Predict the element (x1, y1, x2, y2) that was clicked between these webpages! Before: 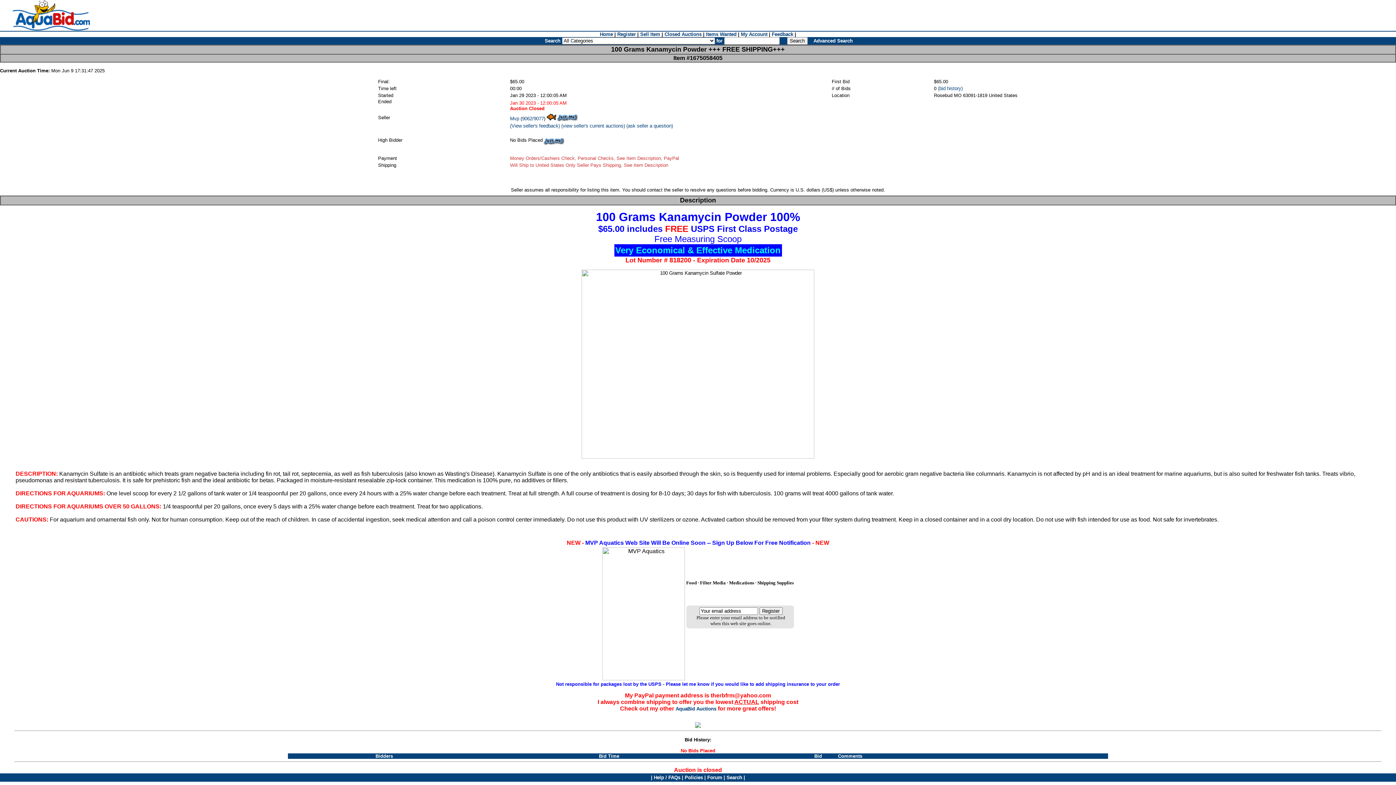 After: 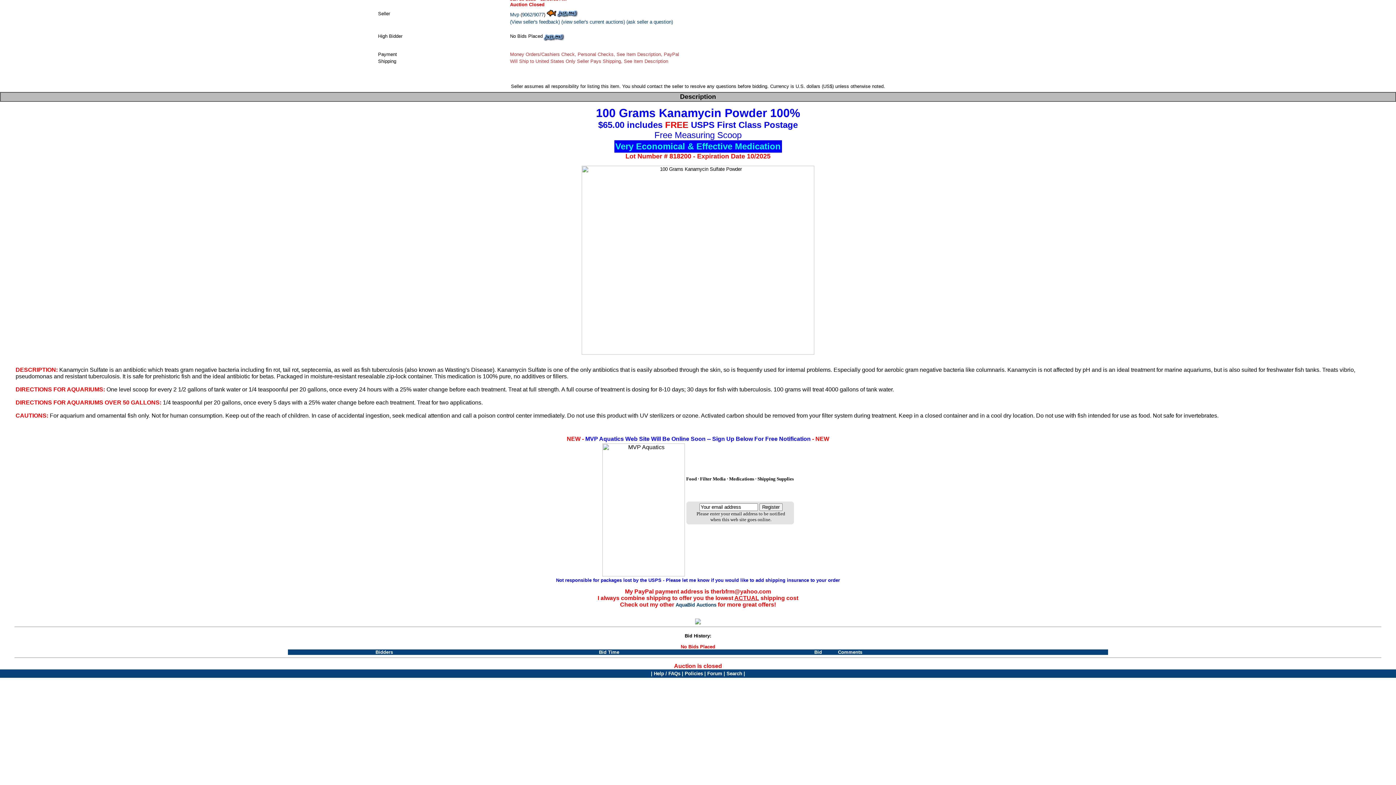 Action: label: (bid history) bbox: (938, 85, 962, 91)